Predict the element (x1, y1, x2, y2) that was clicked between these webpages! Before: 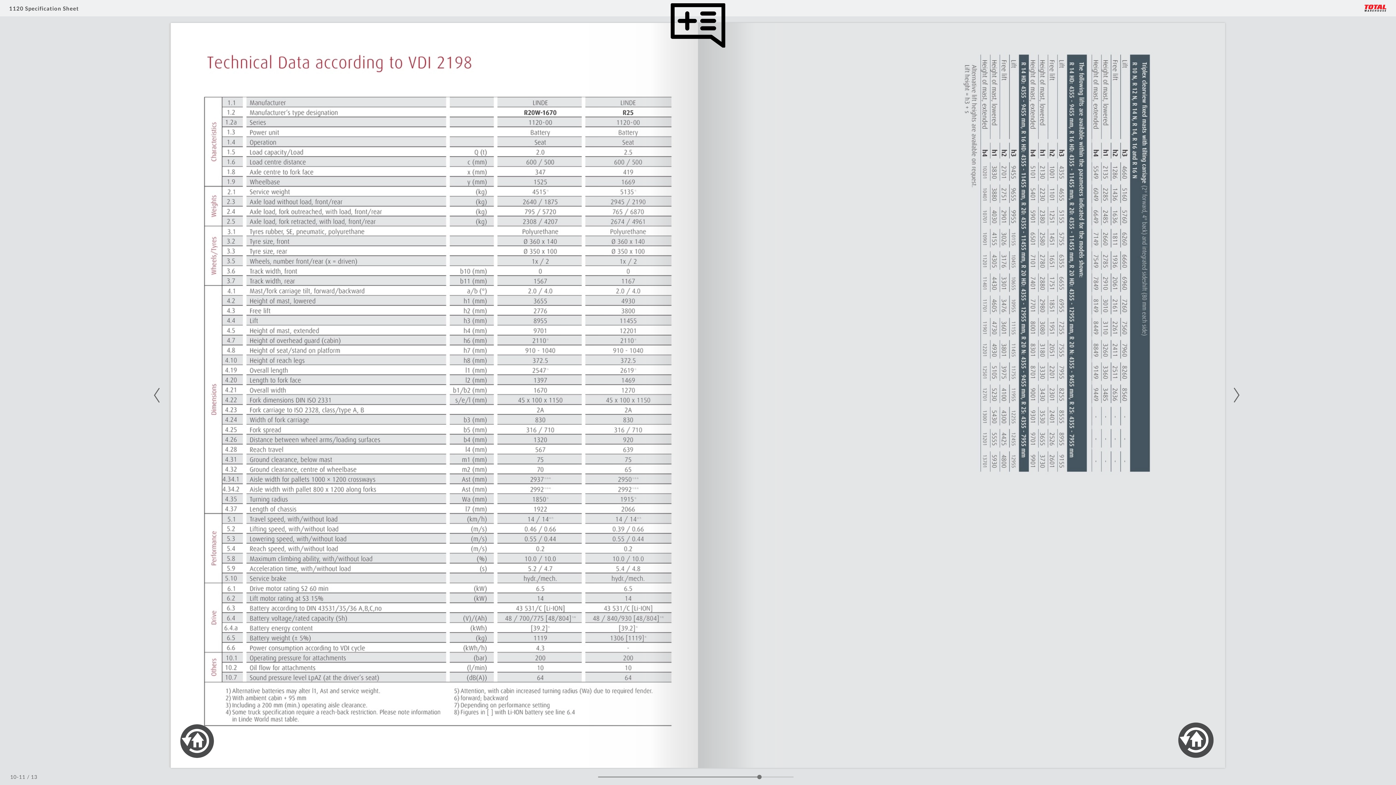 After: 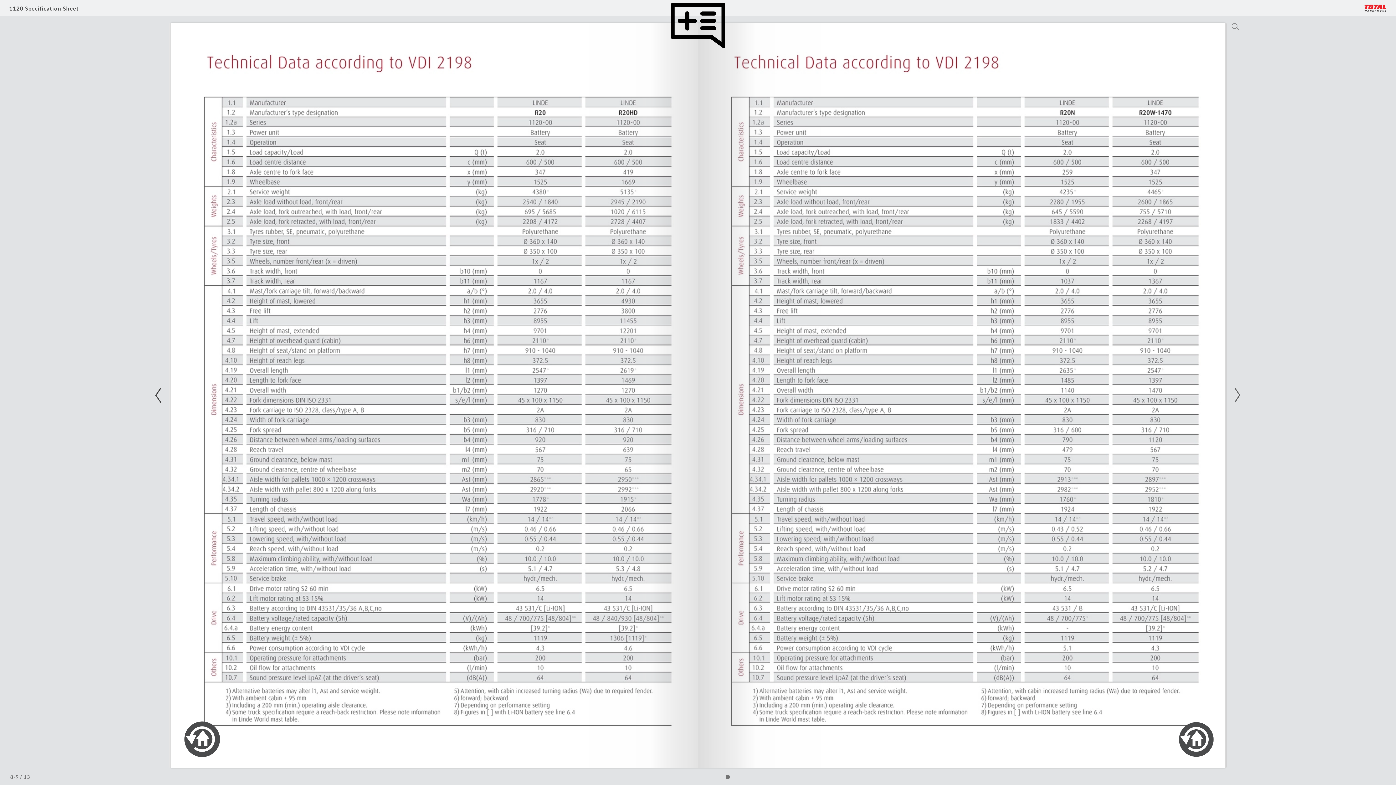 Action: label: Previous Page bbox: (149, 379, 167, 411)